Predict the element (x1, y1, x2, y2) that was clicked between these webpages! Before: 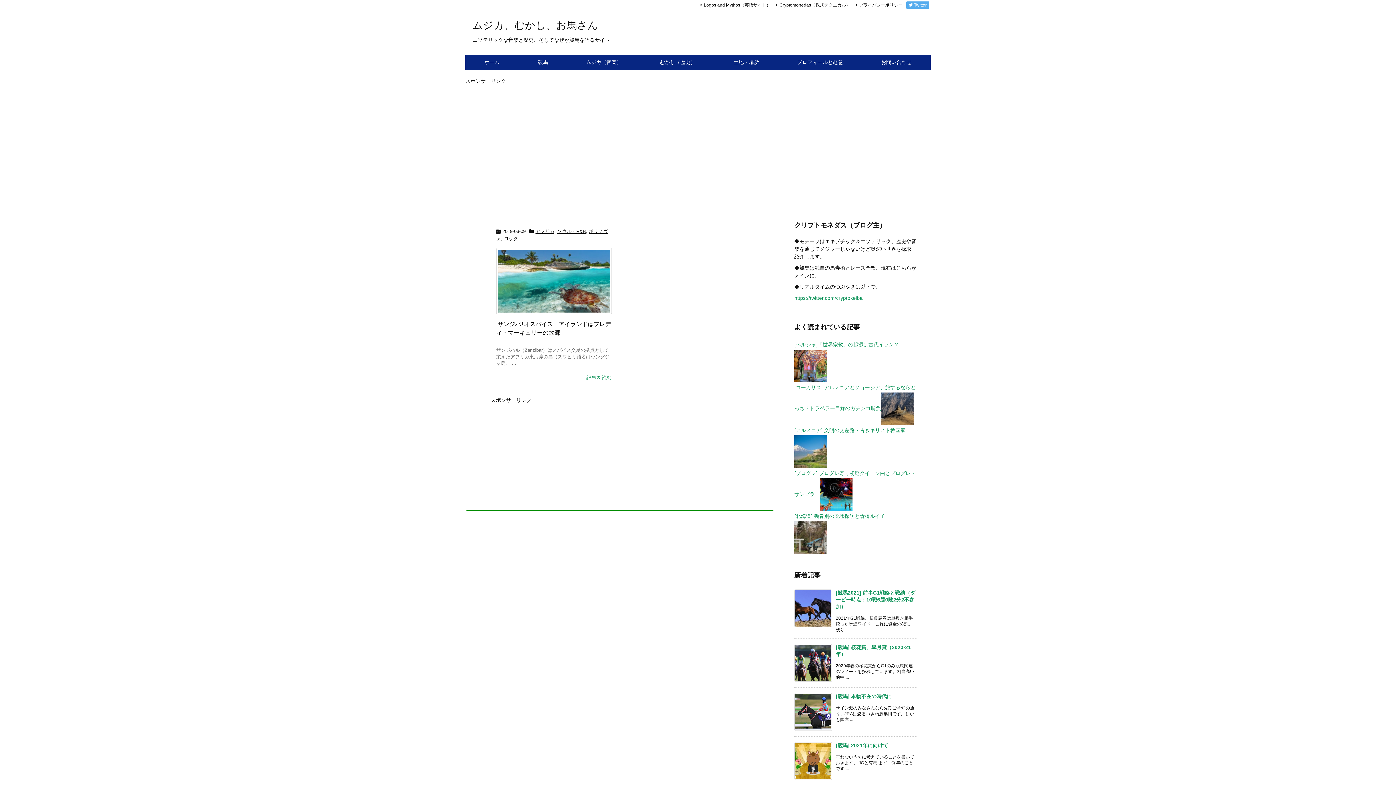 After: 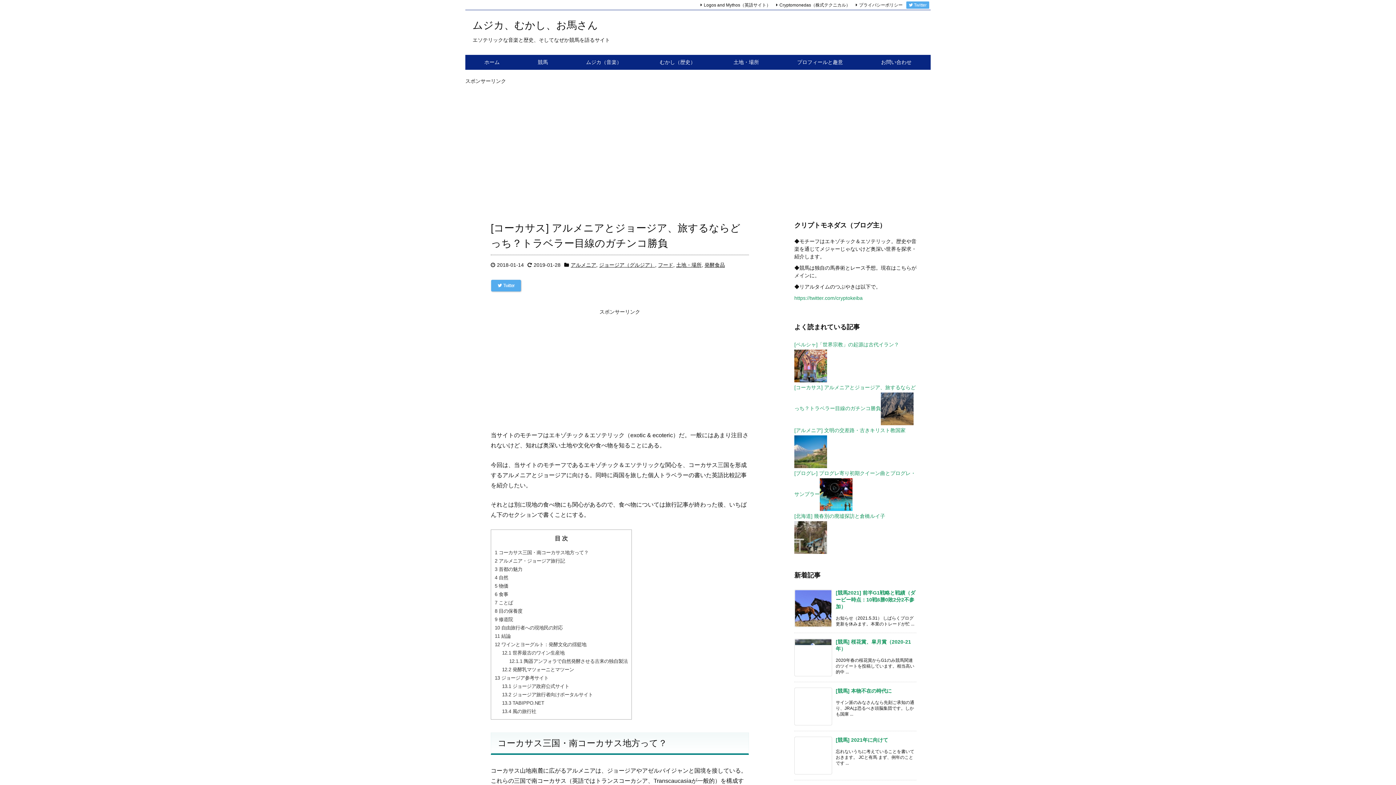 Action: bbox: (881, 405, 913, 411)